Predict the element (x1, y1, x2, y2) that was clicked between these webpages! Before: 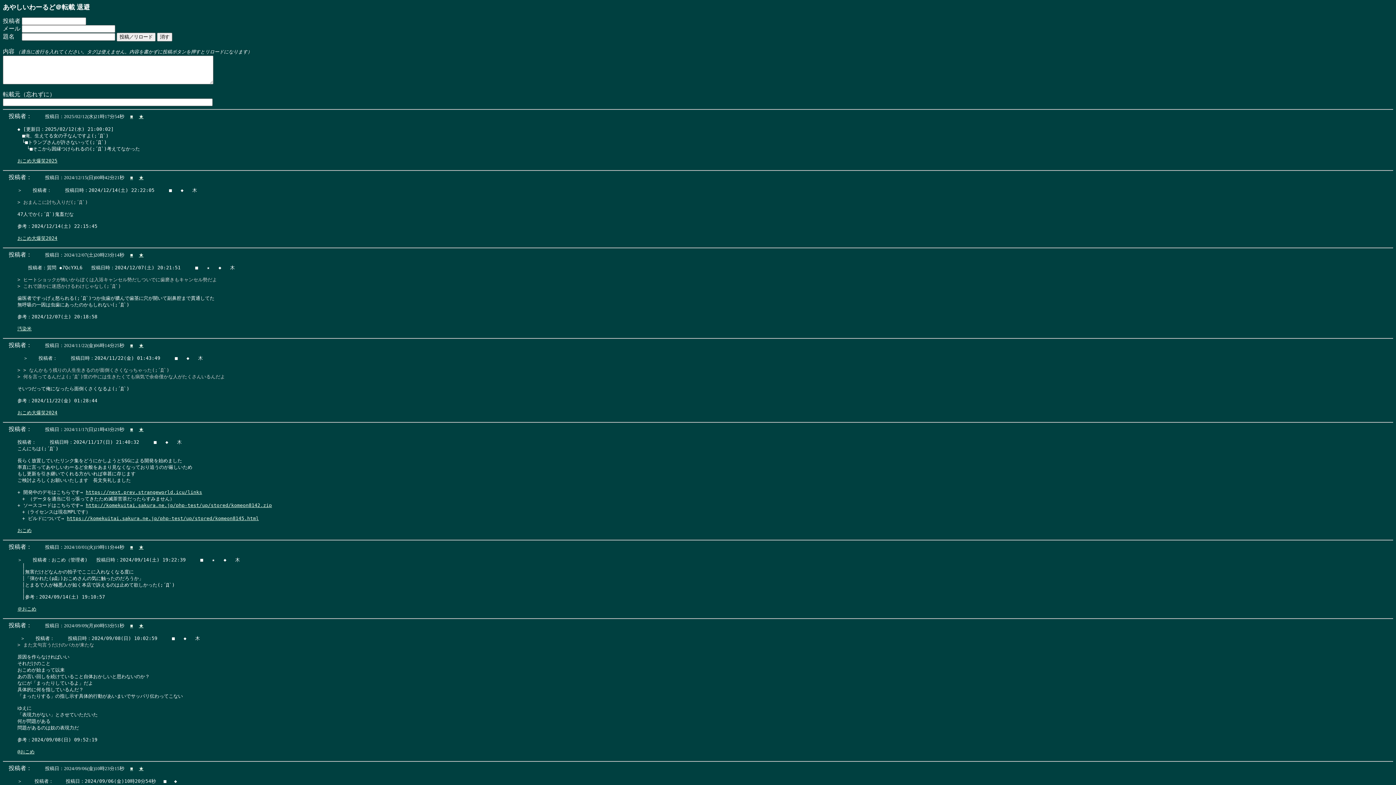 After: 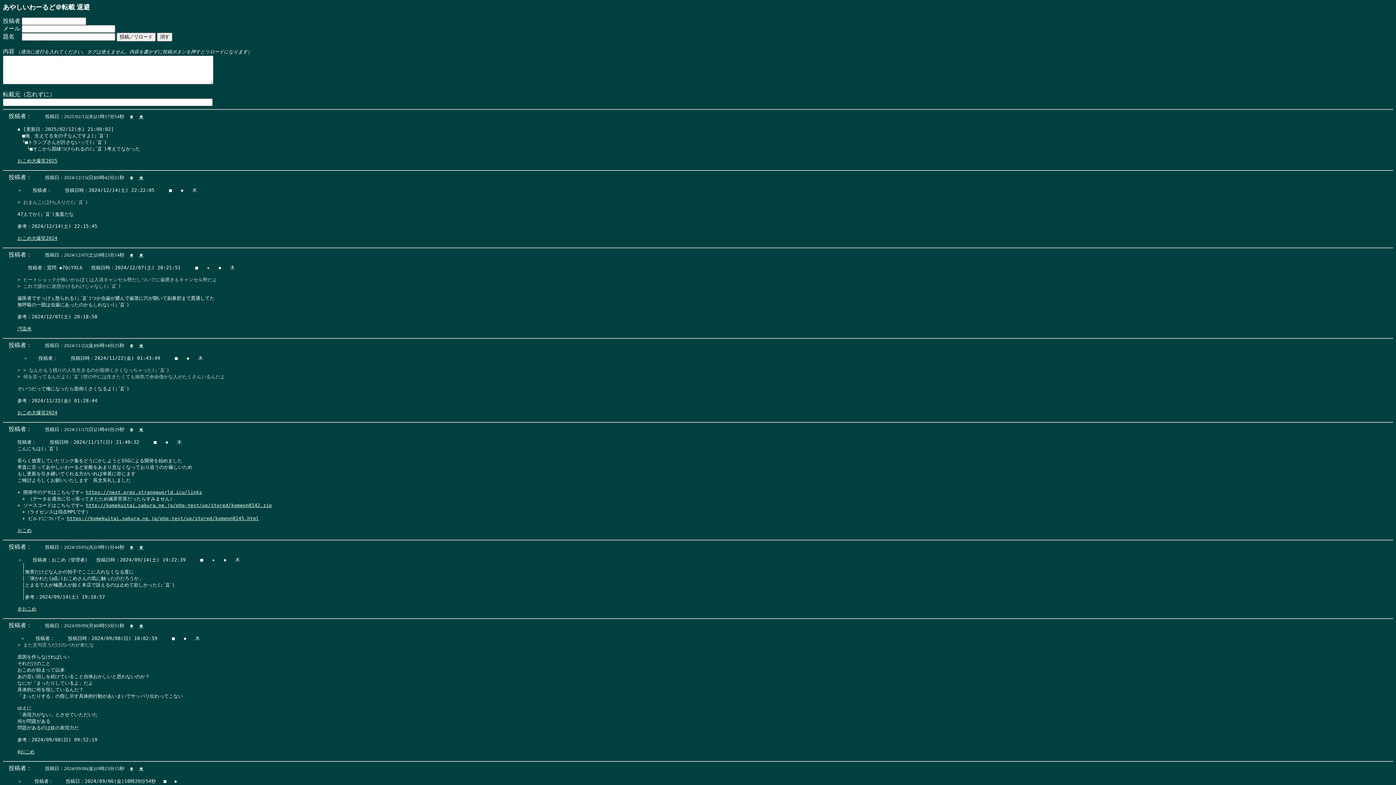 Action: label: ＠おこめ bbox: (17, 606, 36, 612)